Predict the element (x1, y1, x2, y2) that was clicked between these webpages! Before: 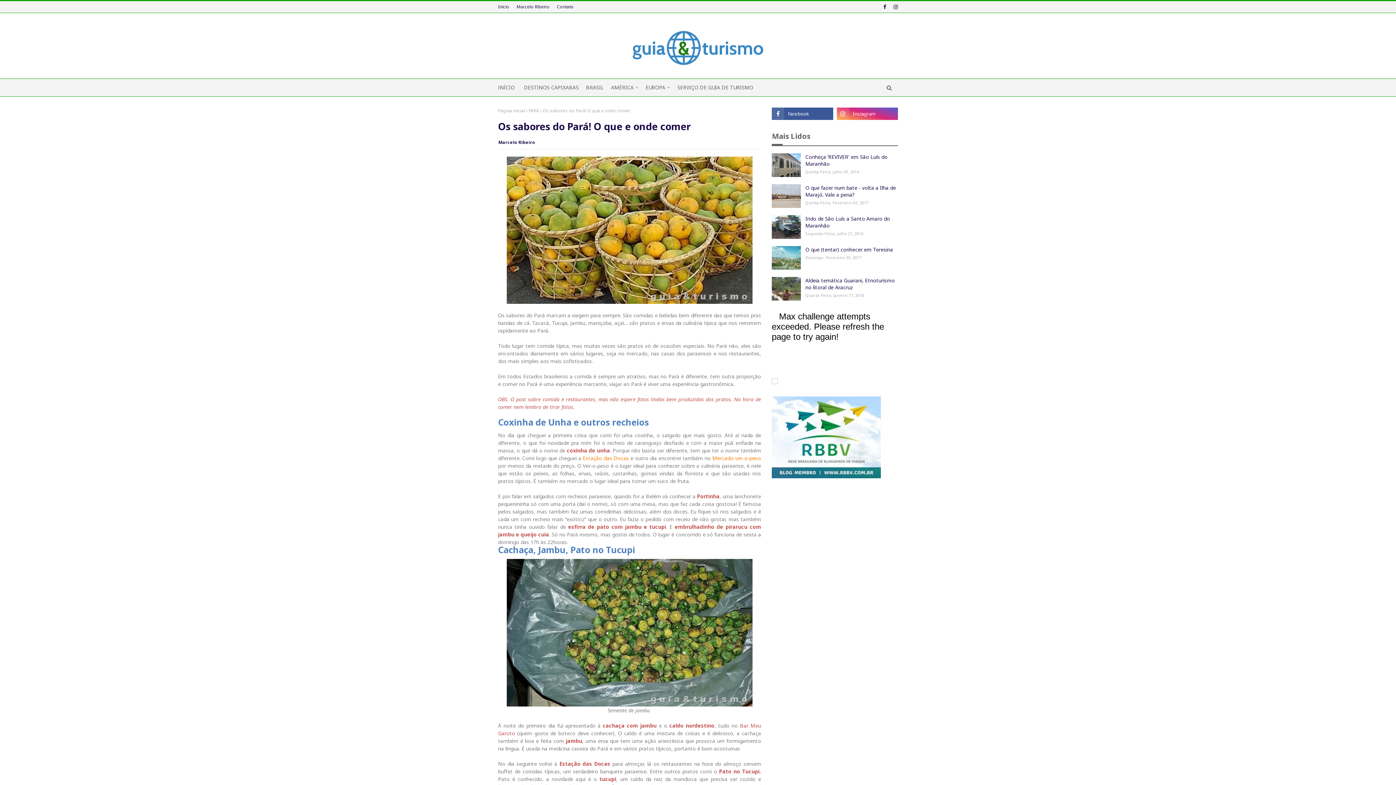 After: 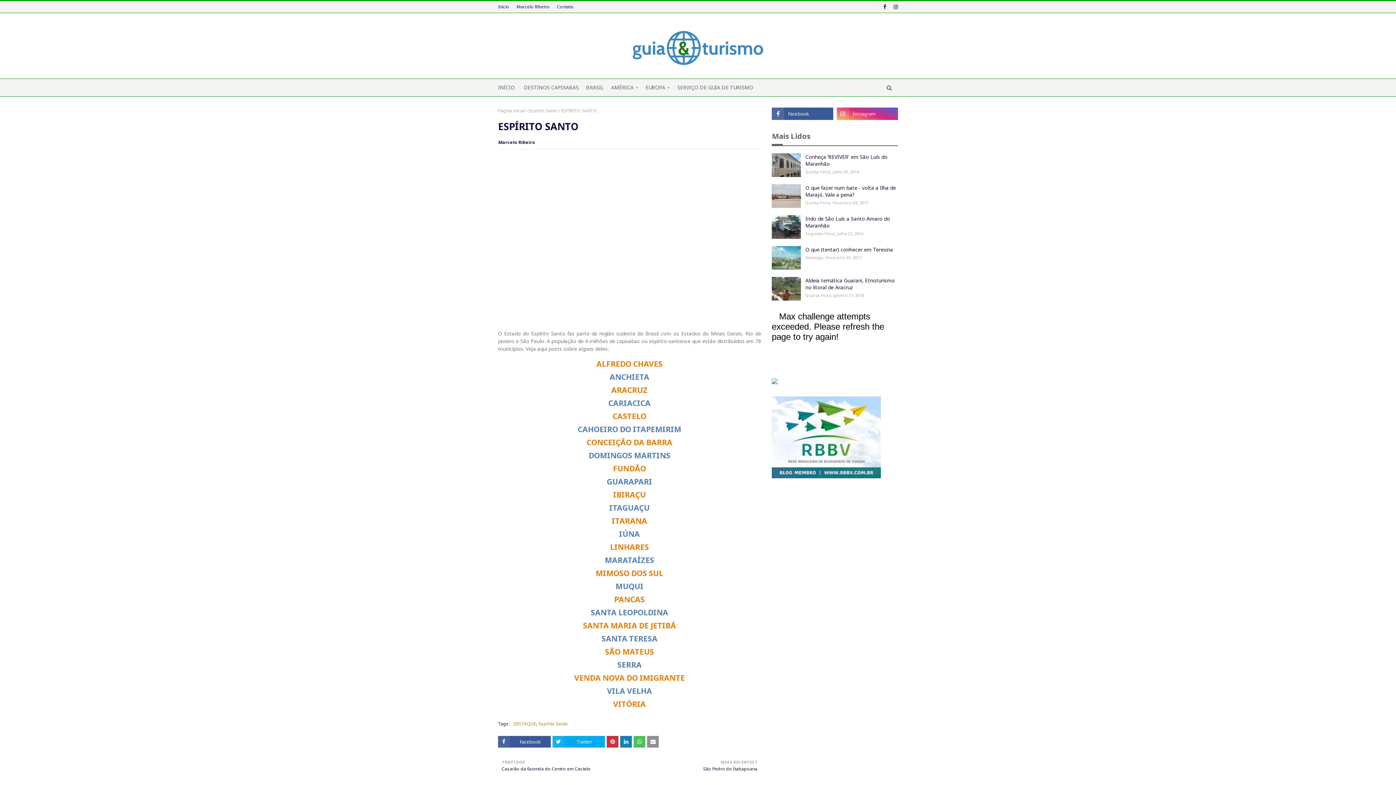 Action: bbox: (520, 78, 582, 96) label: DESTINOS CAPIXABAS